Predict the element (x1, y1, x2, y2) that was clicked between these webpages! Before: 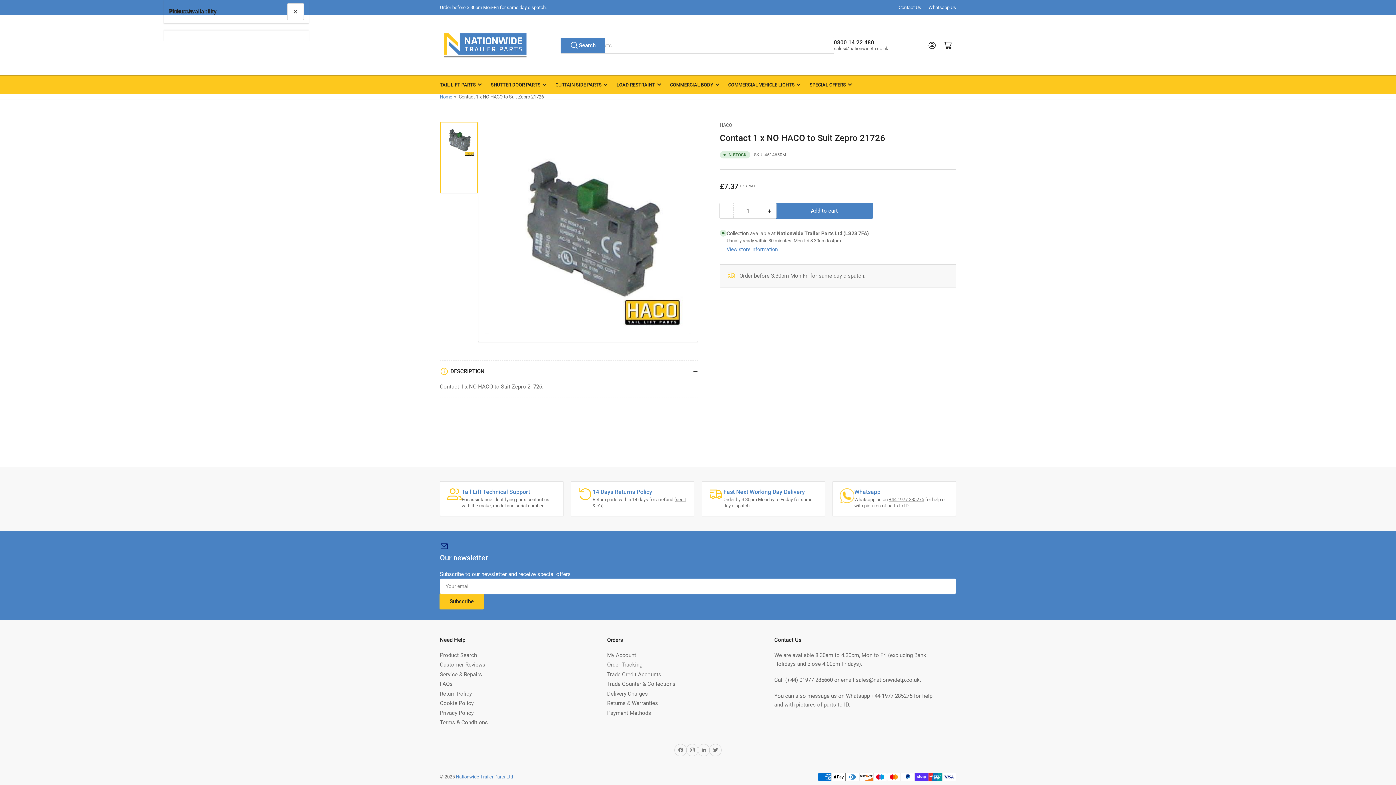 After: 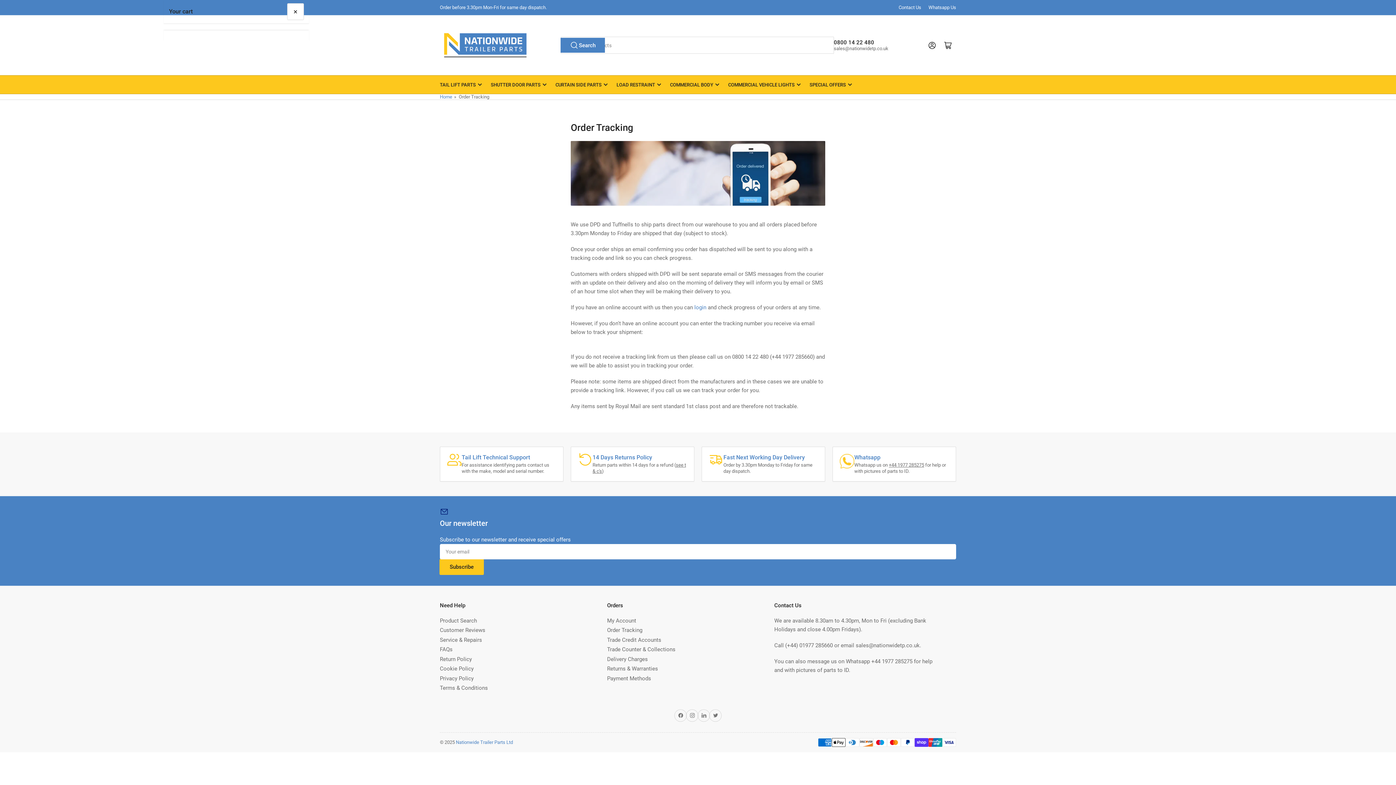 Action: label: Order Tracking bbox: (607, 661, 642, 668)